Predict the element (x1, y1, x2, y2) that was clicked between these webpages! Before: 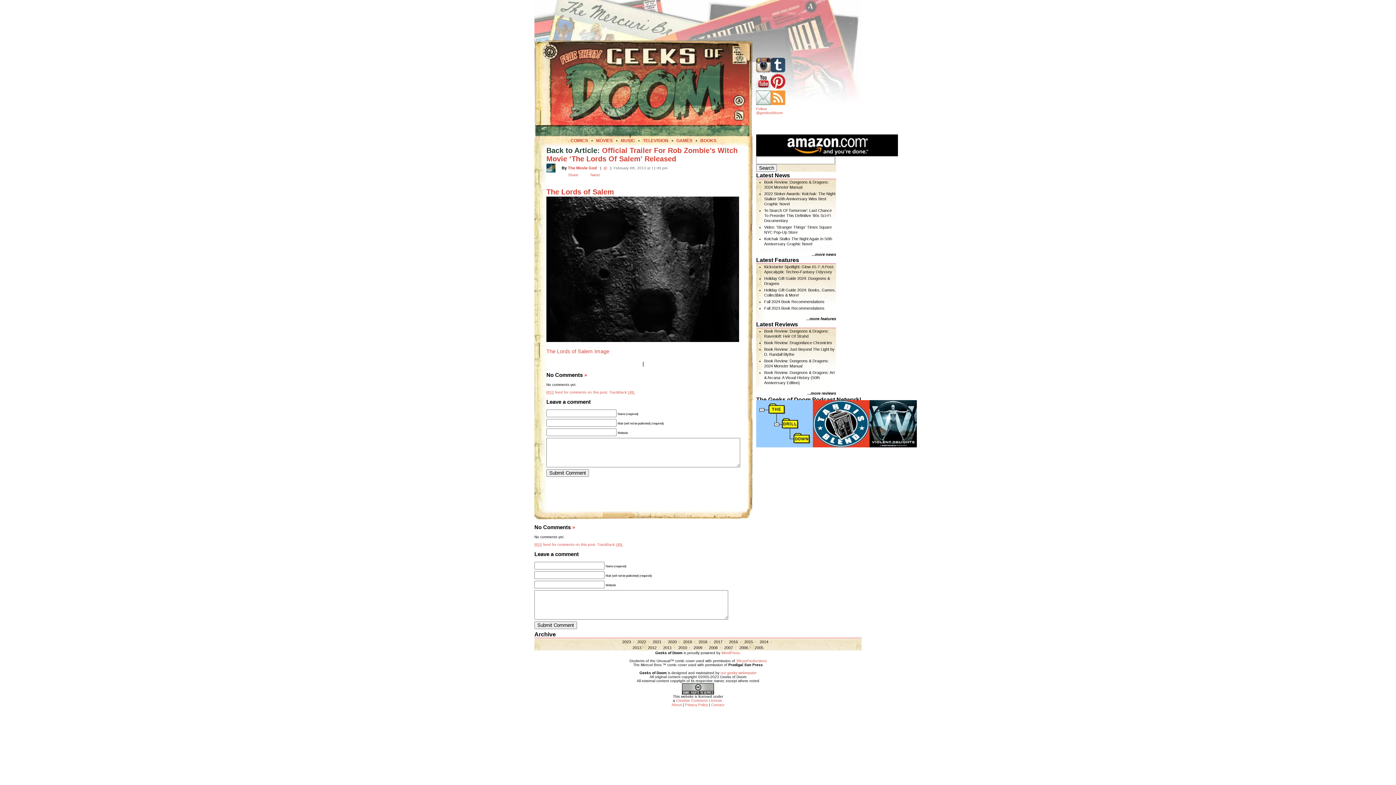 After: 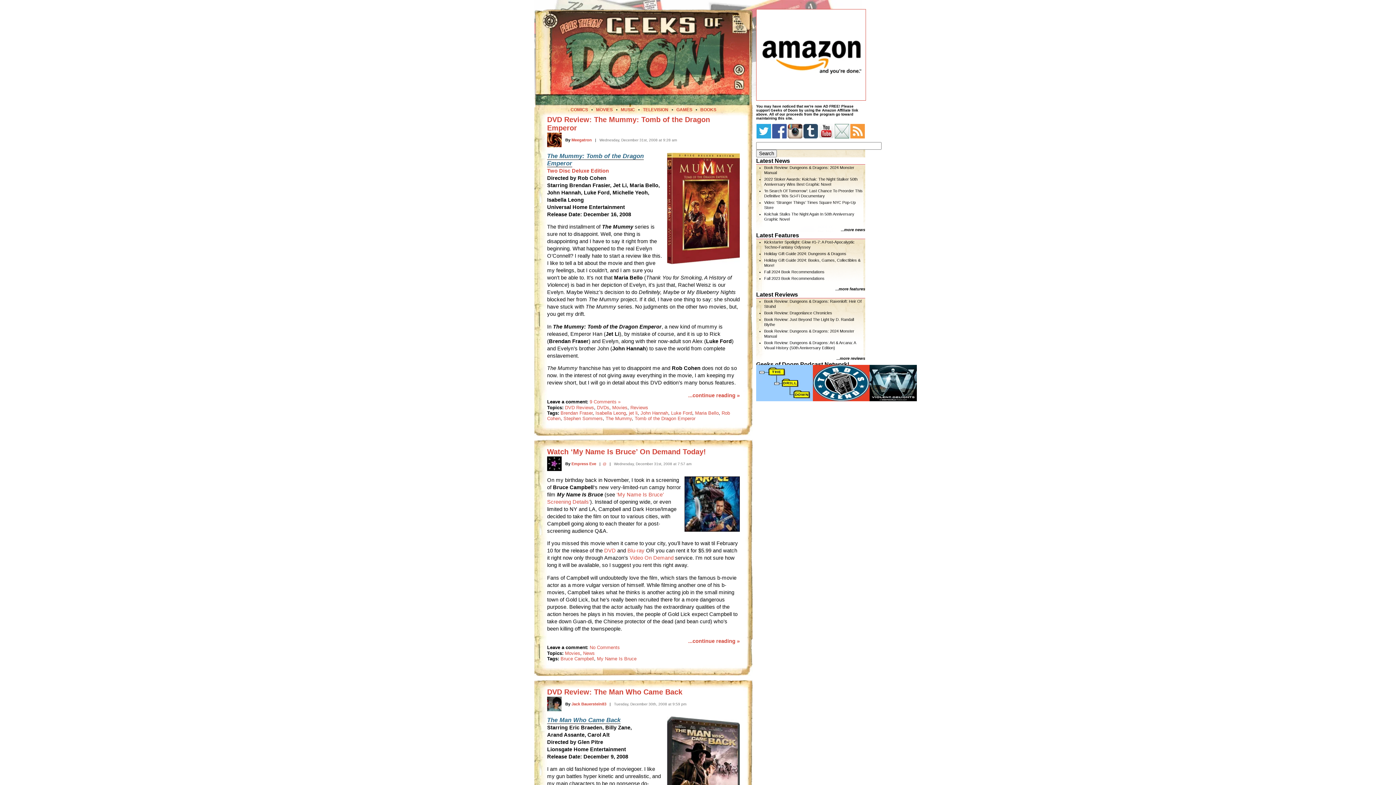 Action: bbox: (709, 645, 717, 650) label: 2008